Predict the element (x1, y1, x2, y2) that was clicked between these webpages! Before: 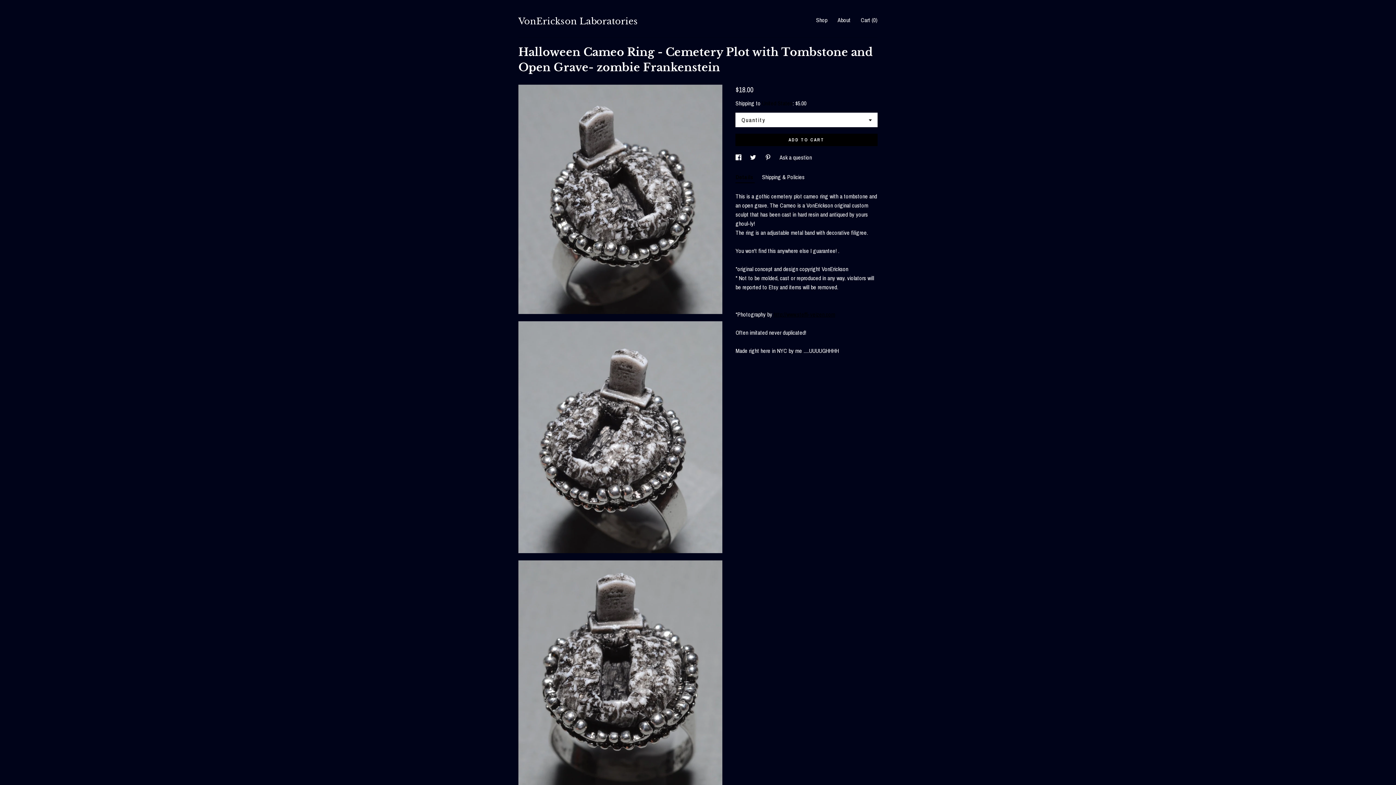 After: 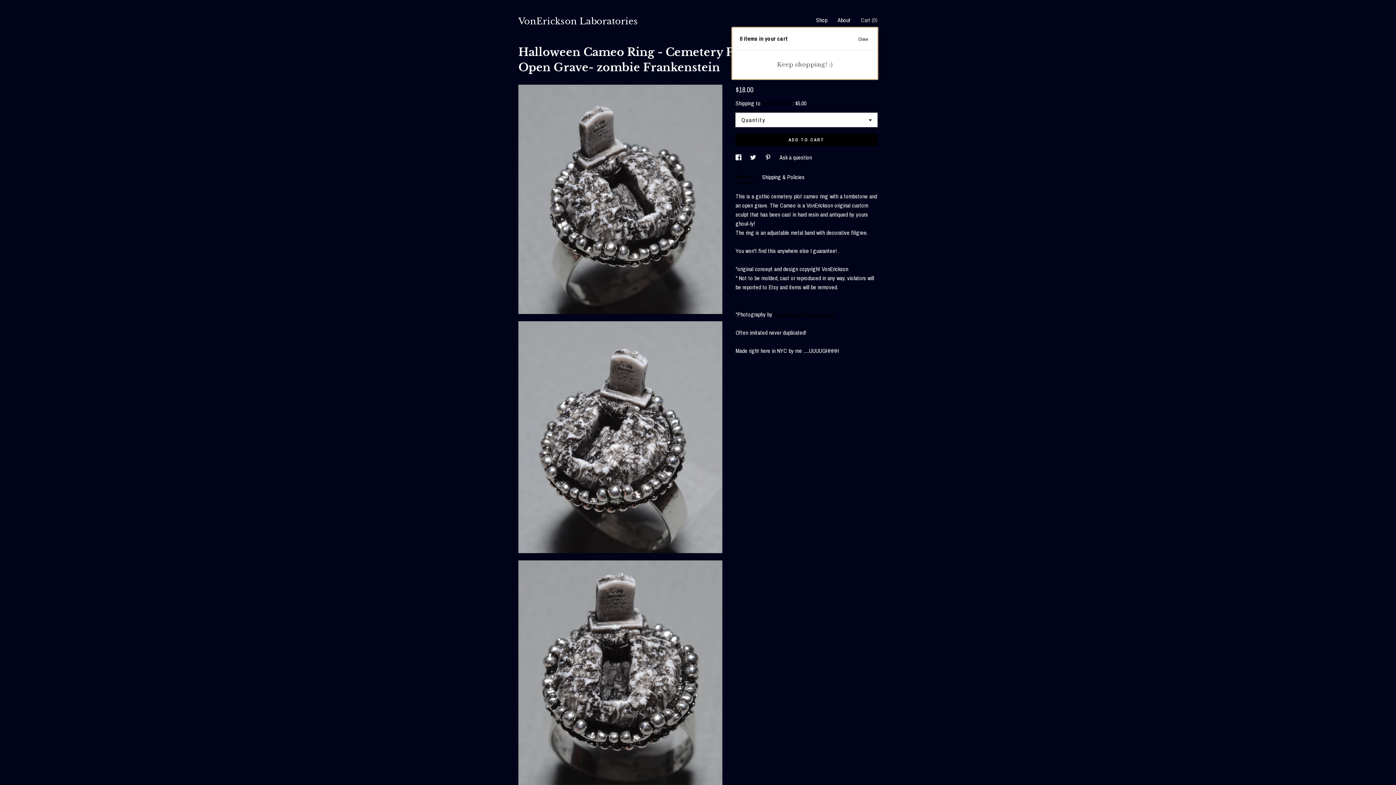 Action: bbox: (861, 16, 877, 24) label: Cart (0)